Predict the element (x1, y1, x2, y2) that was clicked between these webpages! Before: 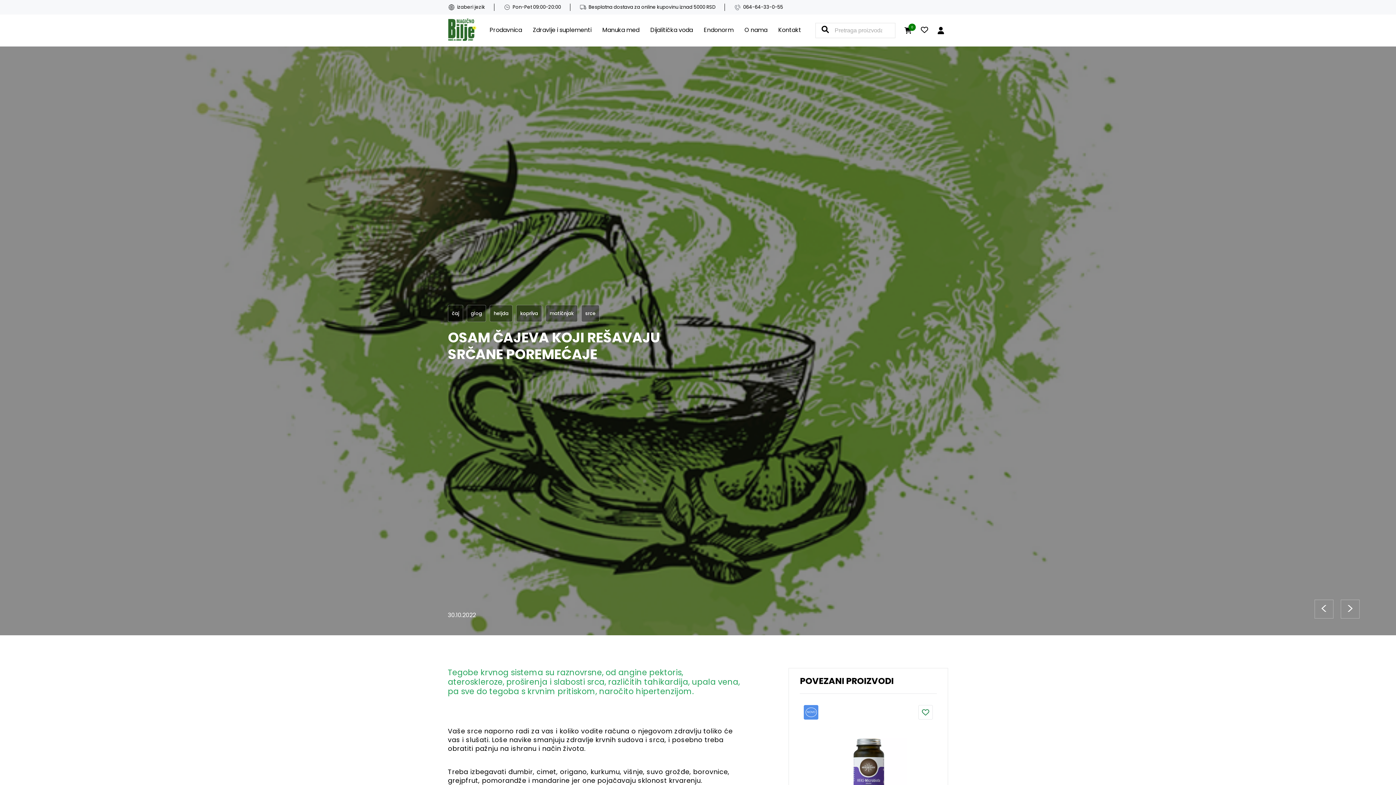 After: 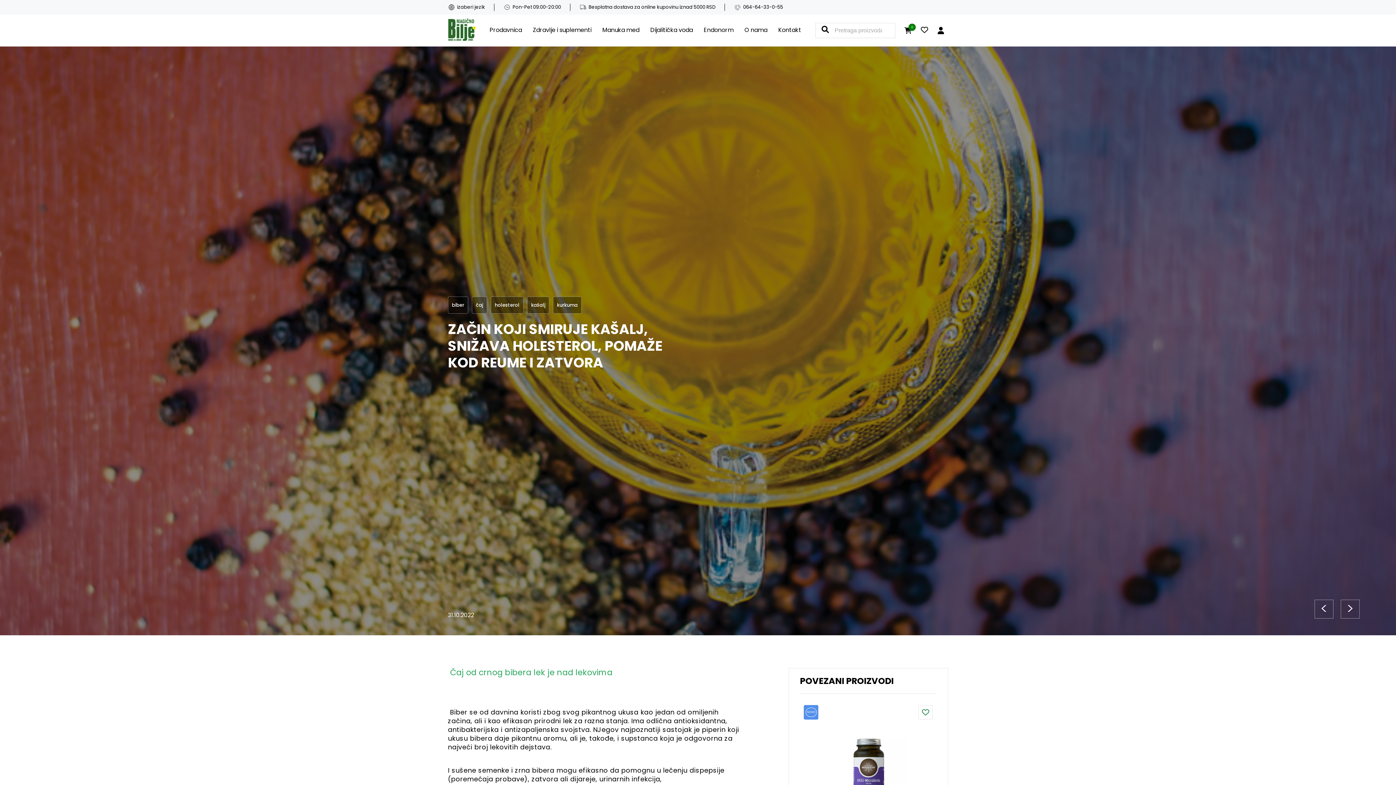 Action: bbox: (1320, 598, 1328, 619) label: <